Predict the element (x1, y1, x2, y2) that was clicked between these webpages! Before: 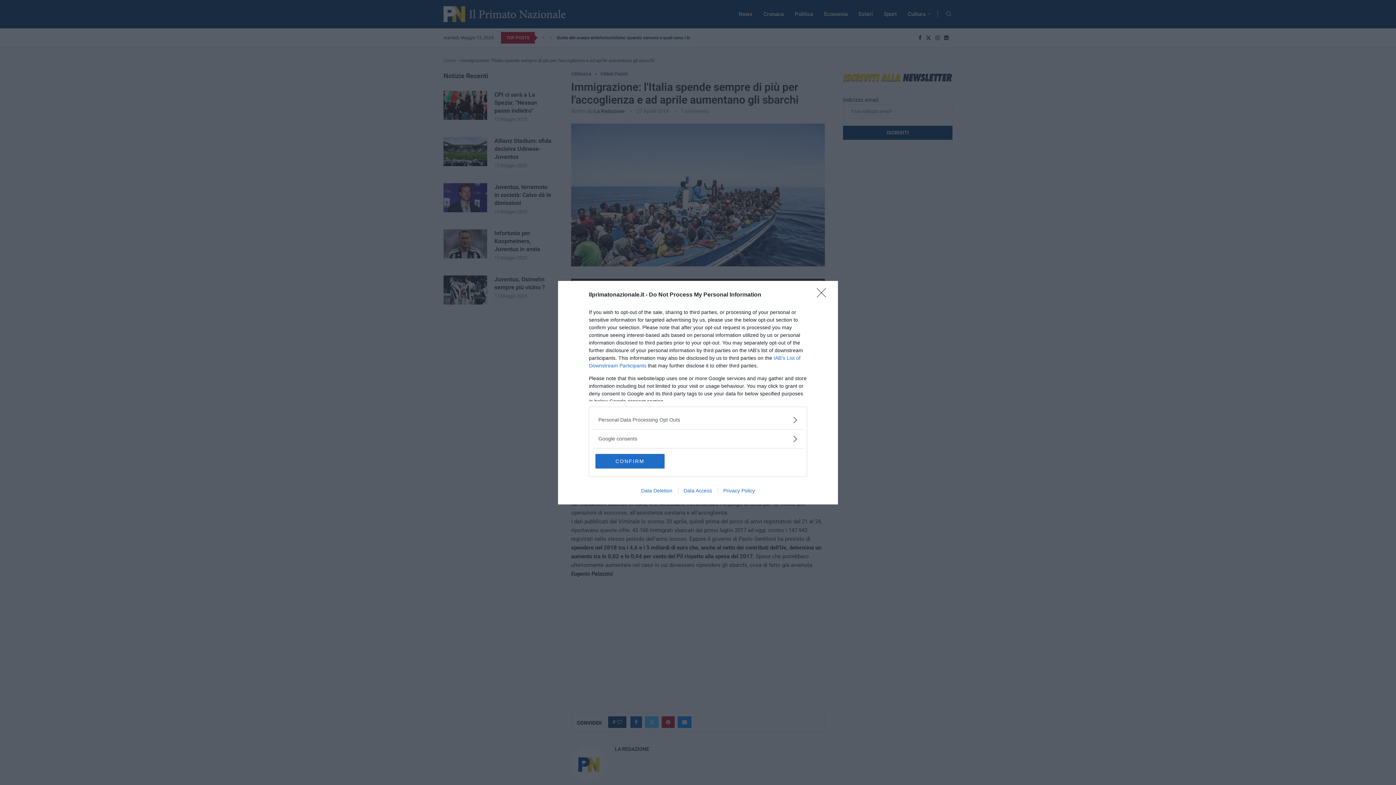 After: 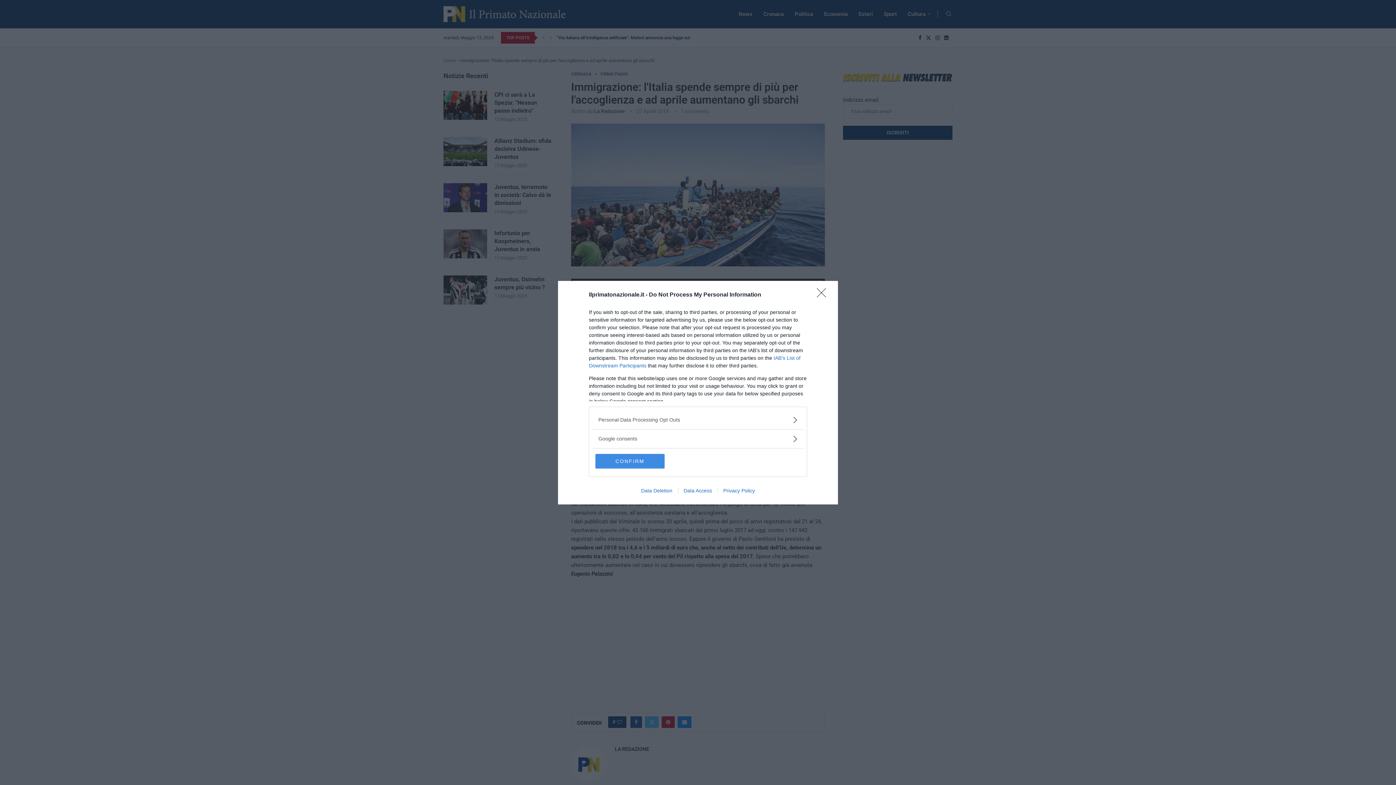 Action: label: CONFIRM bbox: (595, 454, 664, 468)